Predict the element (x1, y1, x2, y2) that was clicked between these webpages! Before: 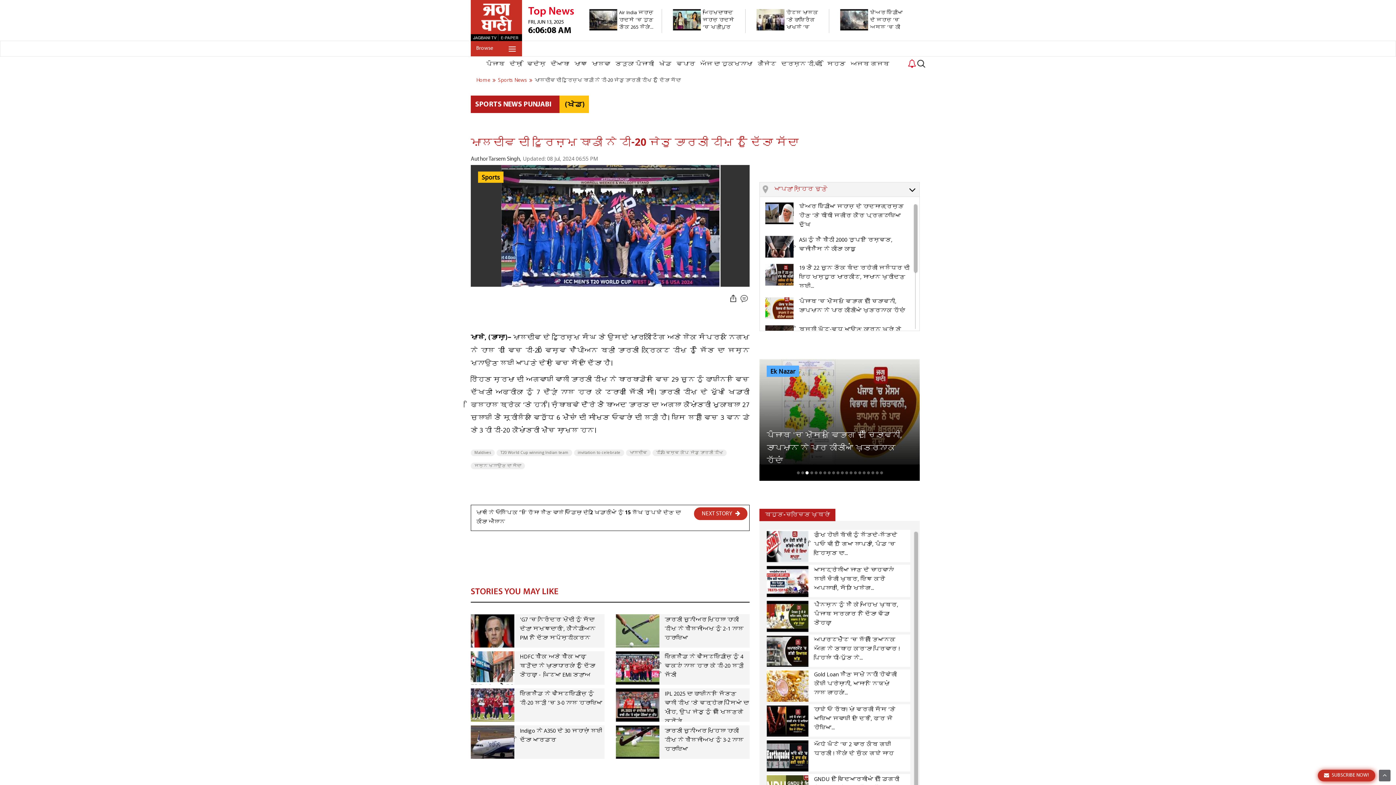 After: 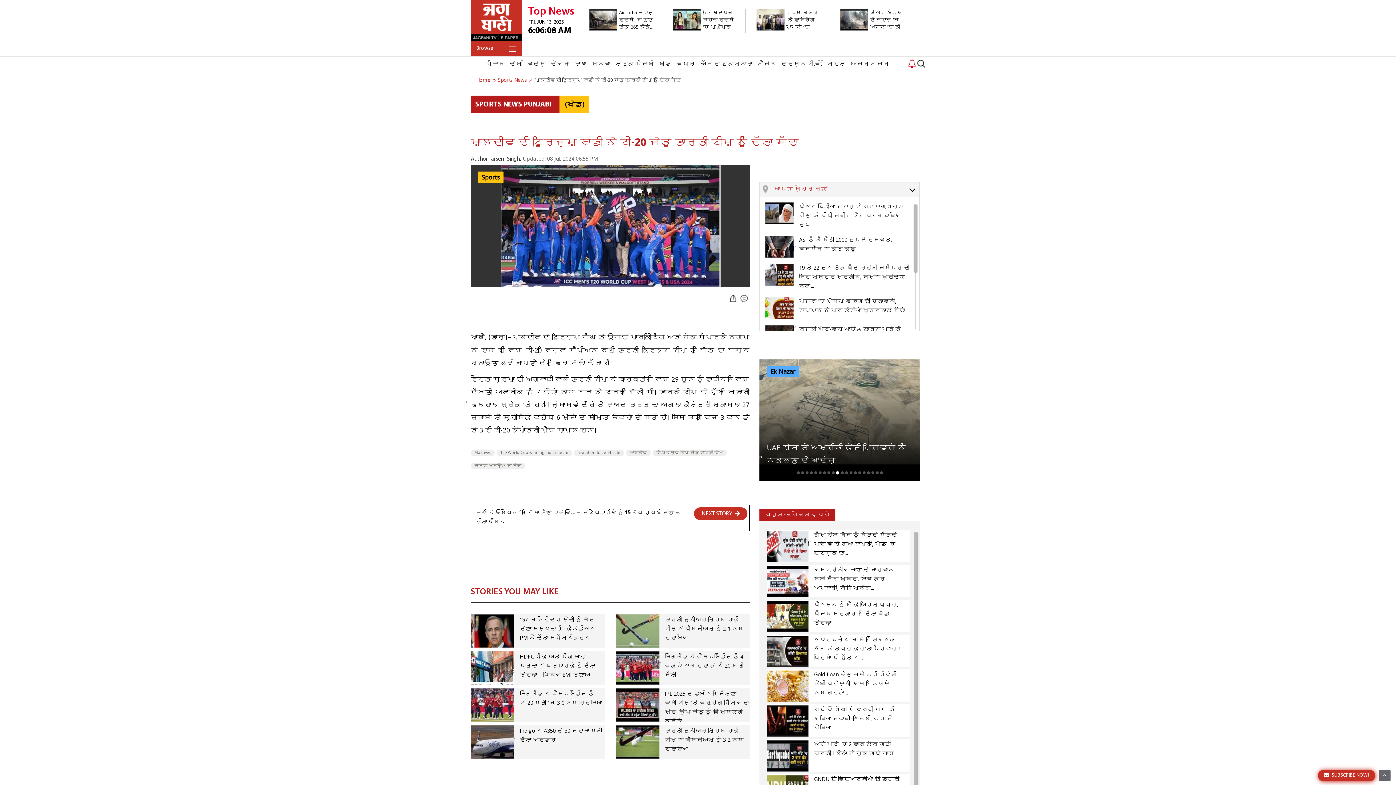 Action: bbox: (759, 694, 835, 706) label: ਬਹੁਤ-ਚਰਚਿਤ ਖ਼ਬਰਾਂ